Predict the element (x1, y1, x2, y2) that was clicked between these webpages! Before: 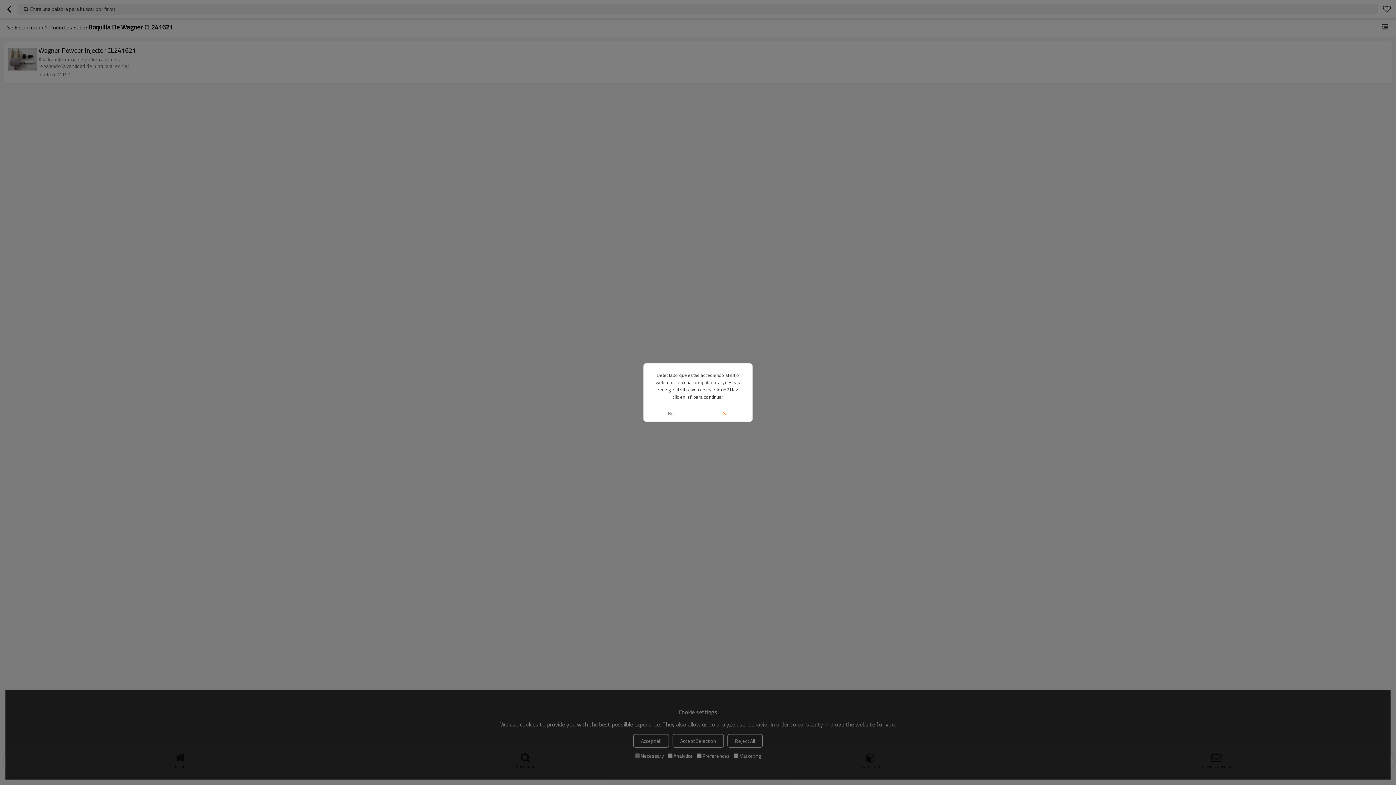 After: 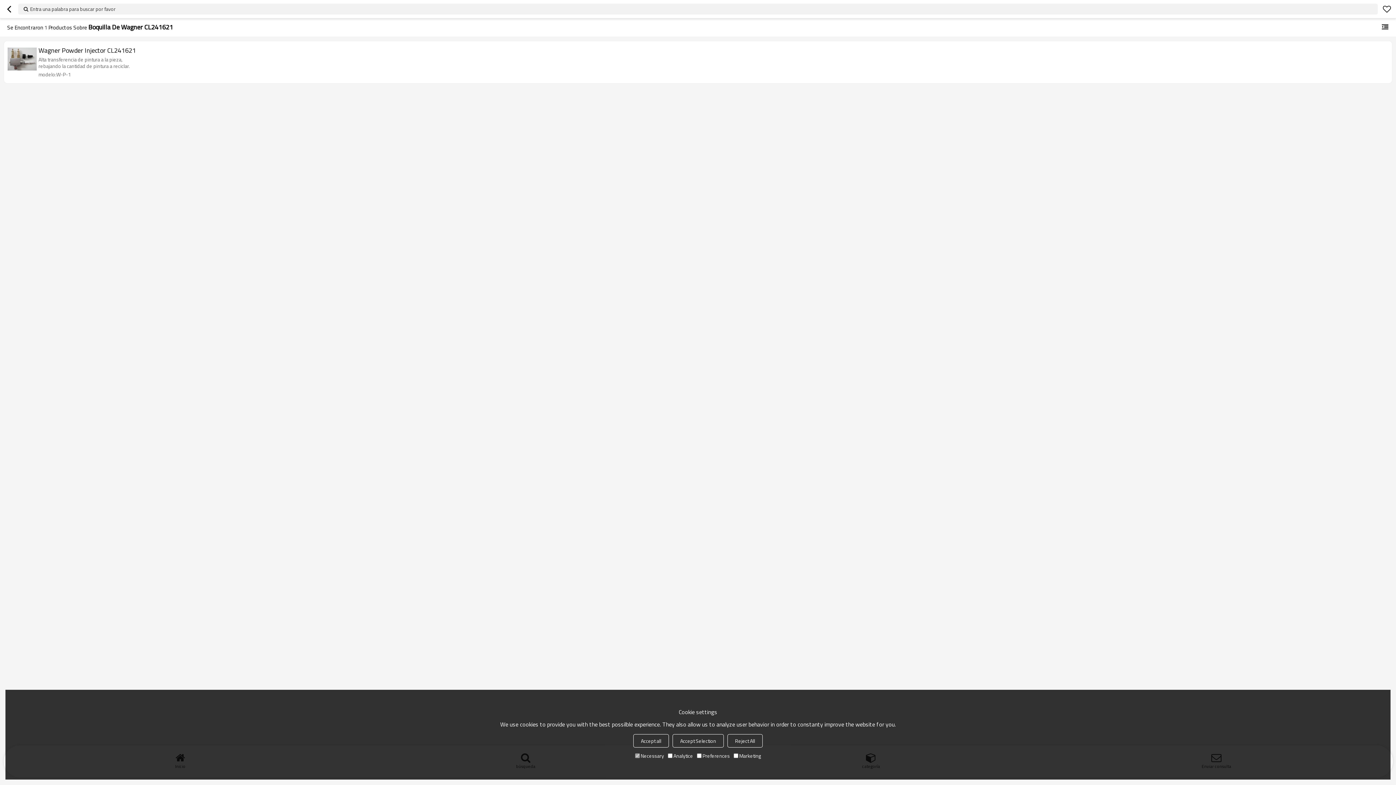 Action: label: No bbox: (643, 405, 698, 421)